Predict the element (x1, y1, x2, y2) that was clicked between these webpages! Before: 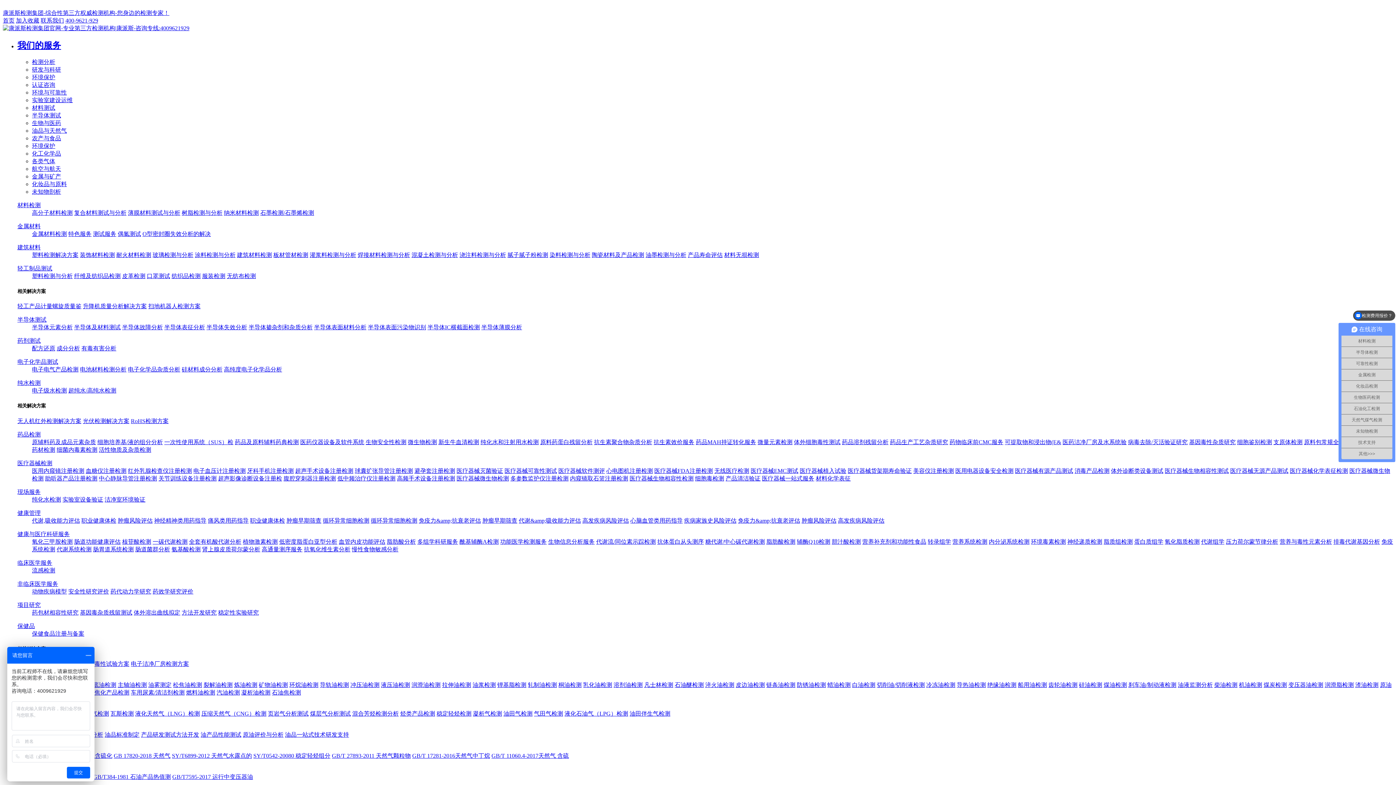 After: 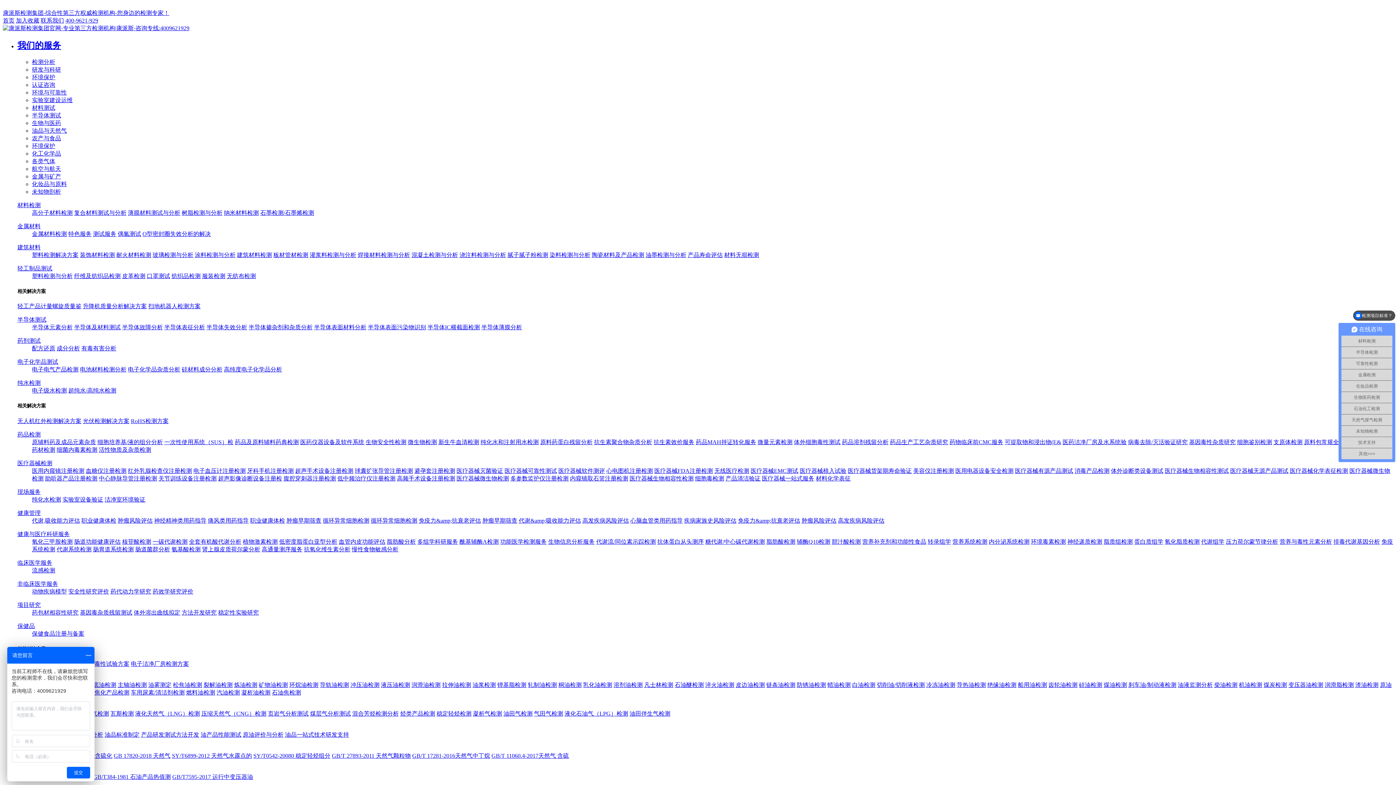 Action: bbox: (797, 682, 826, 688) label: 防锈油检测